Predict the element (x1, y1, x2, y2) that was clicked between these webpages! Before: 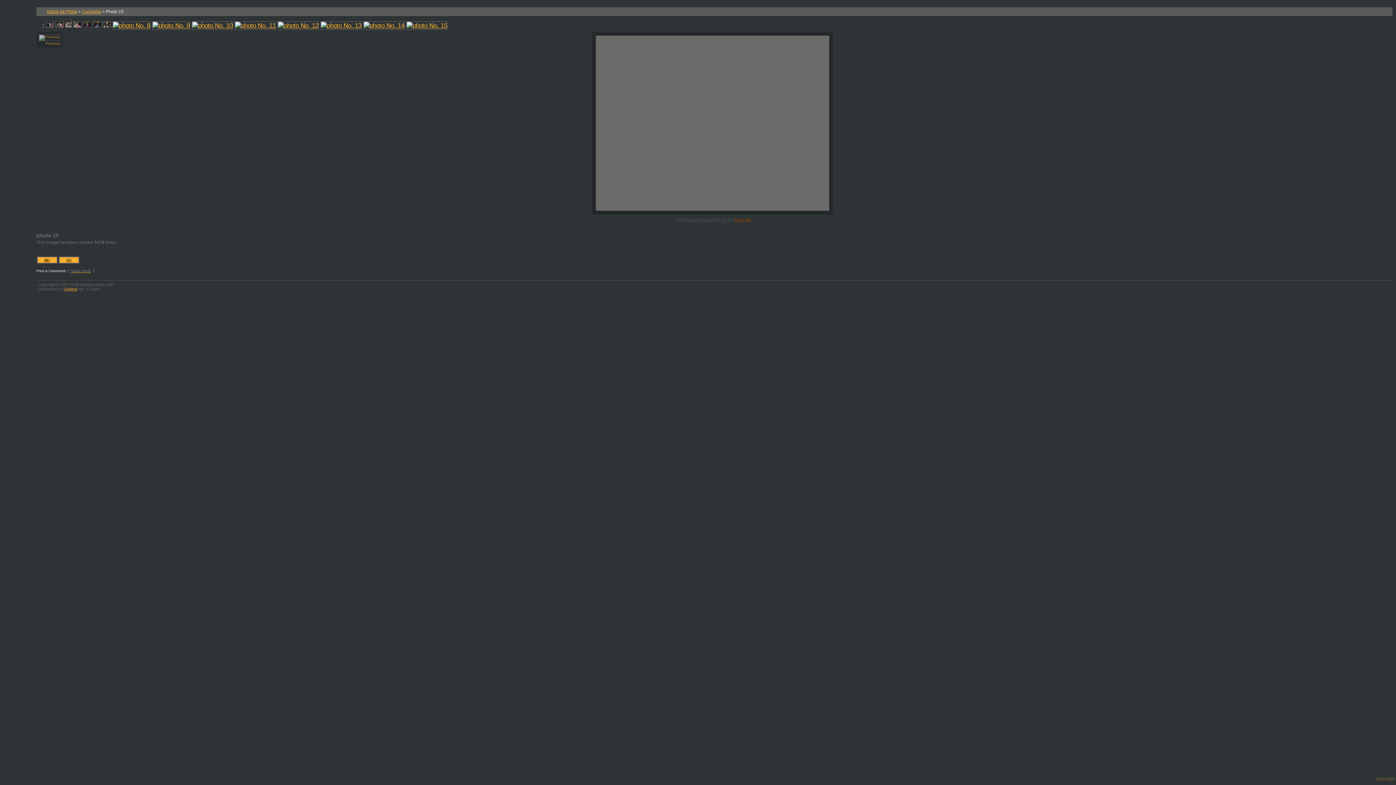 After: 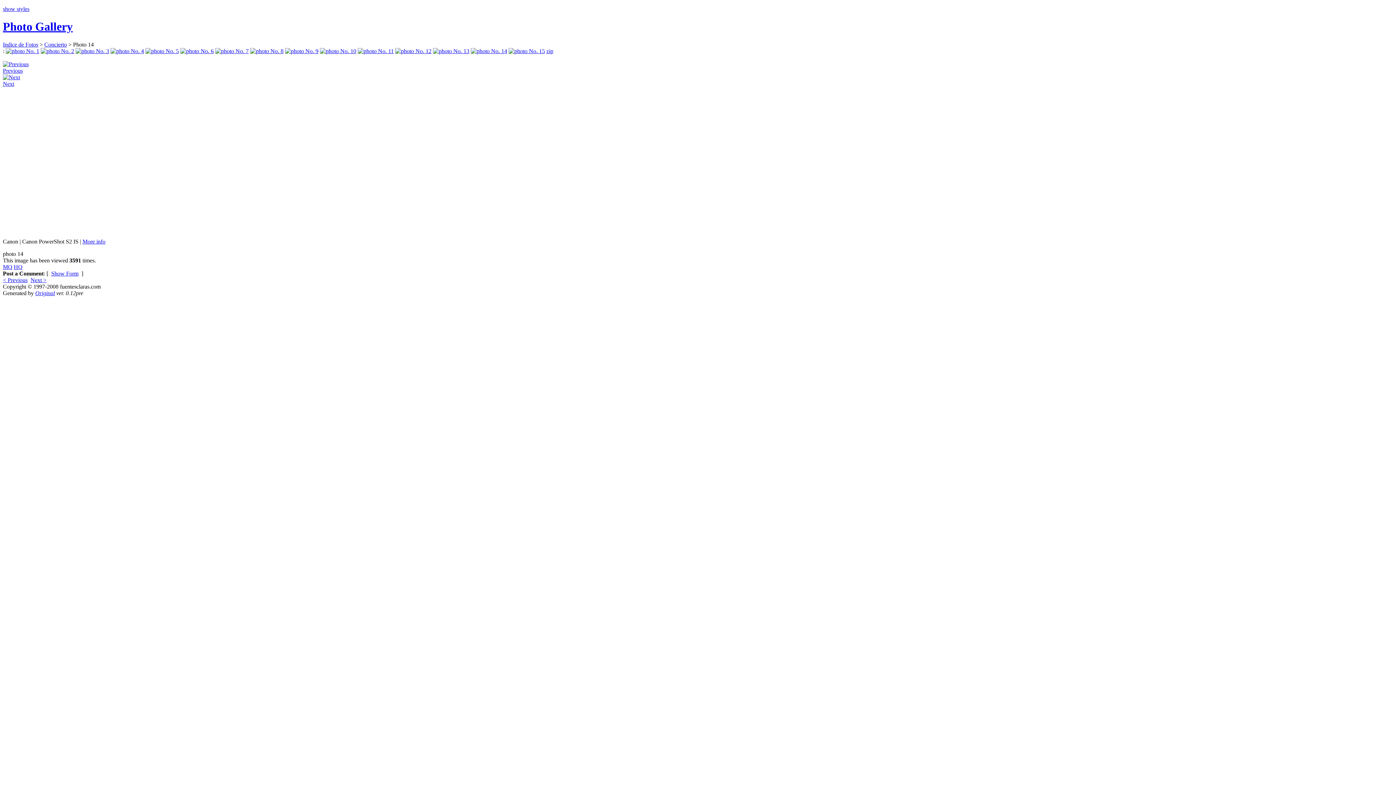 Action: bbox: (363, 21, 404, 29)